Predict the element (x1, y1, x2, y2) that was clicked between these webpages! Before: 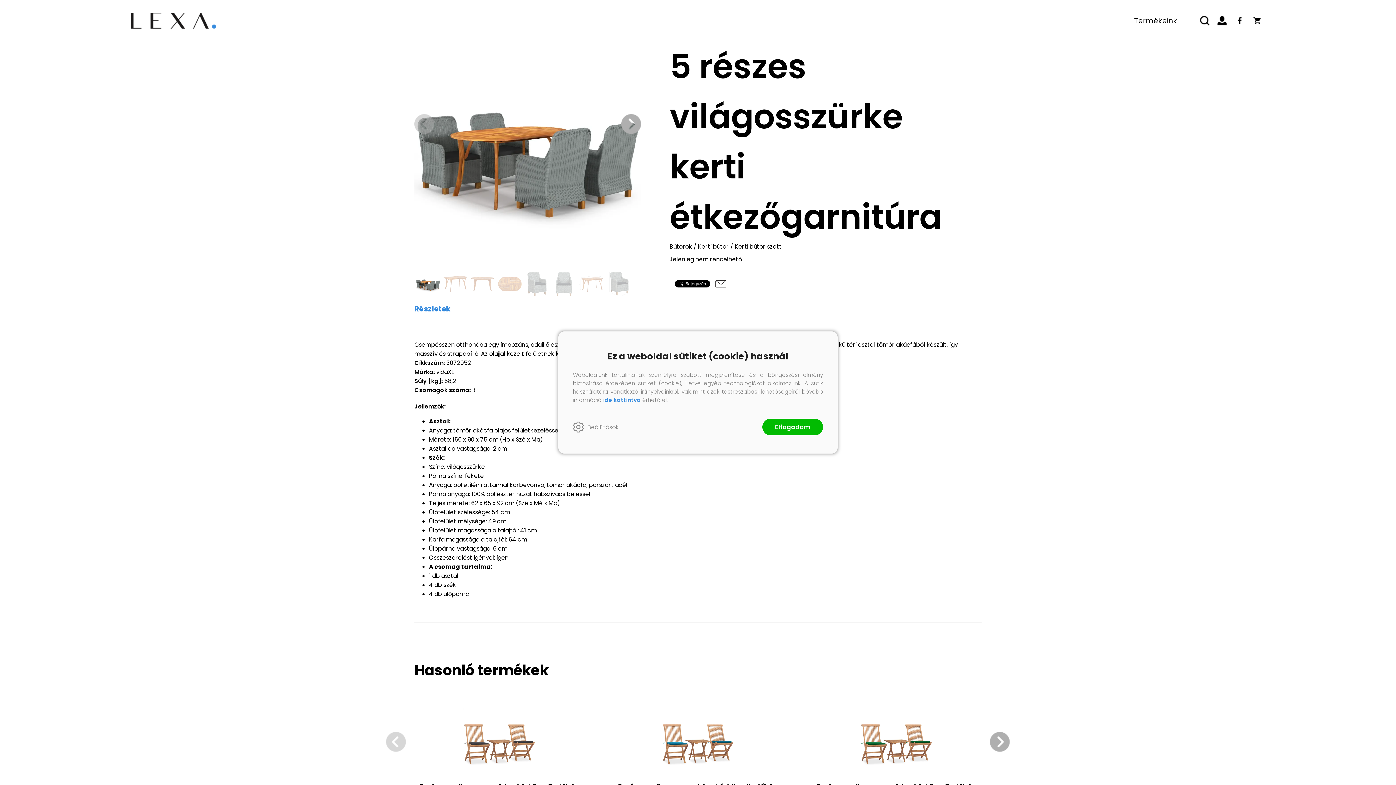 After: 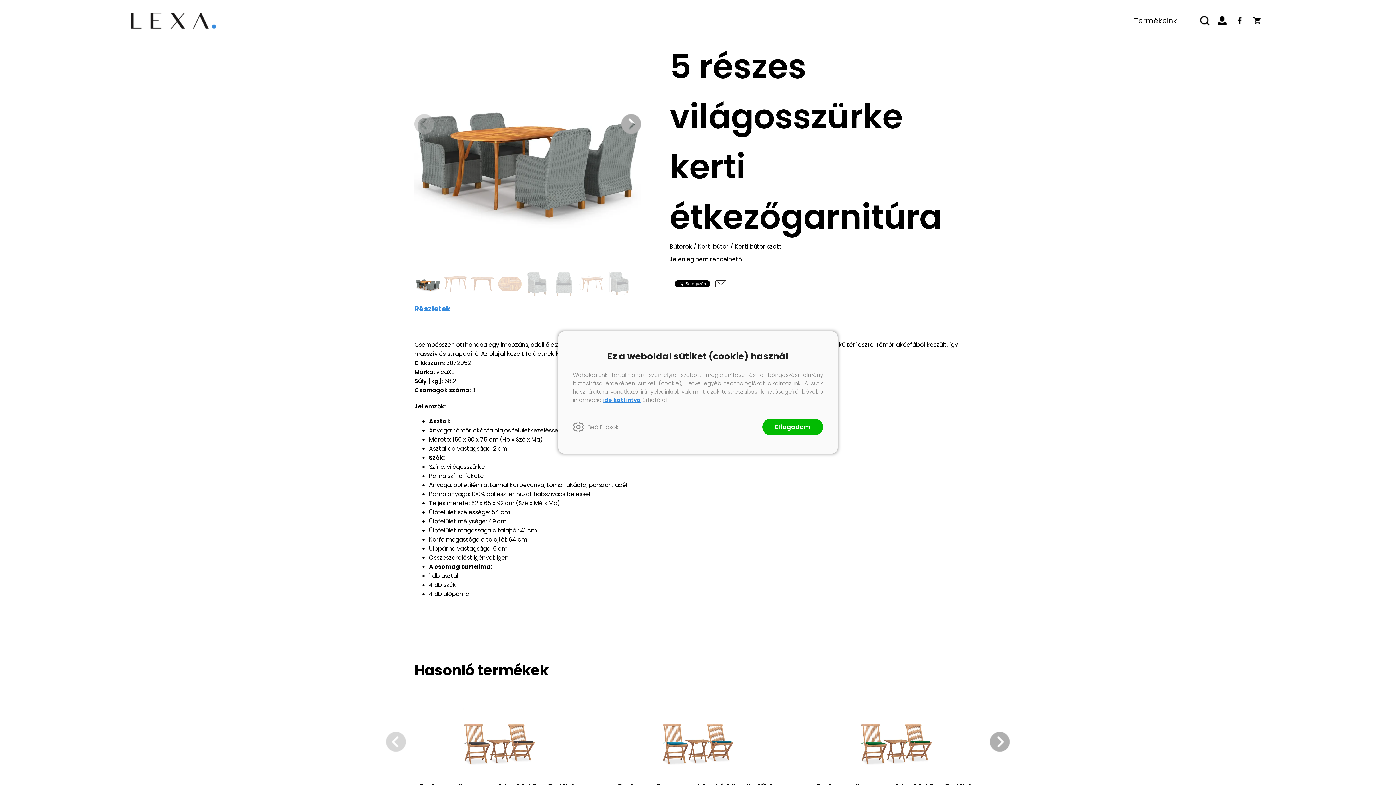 Action: bbox: (603, 396, 641, 404) label: ide kattintva